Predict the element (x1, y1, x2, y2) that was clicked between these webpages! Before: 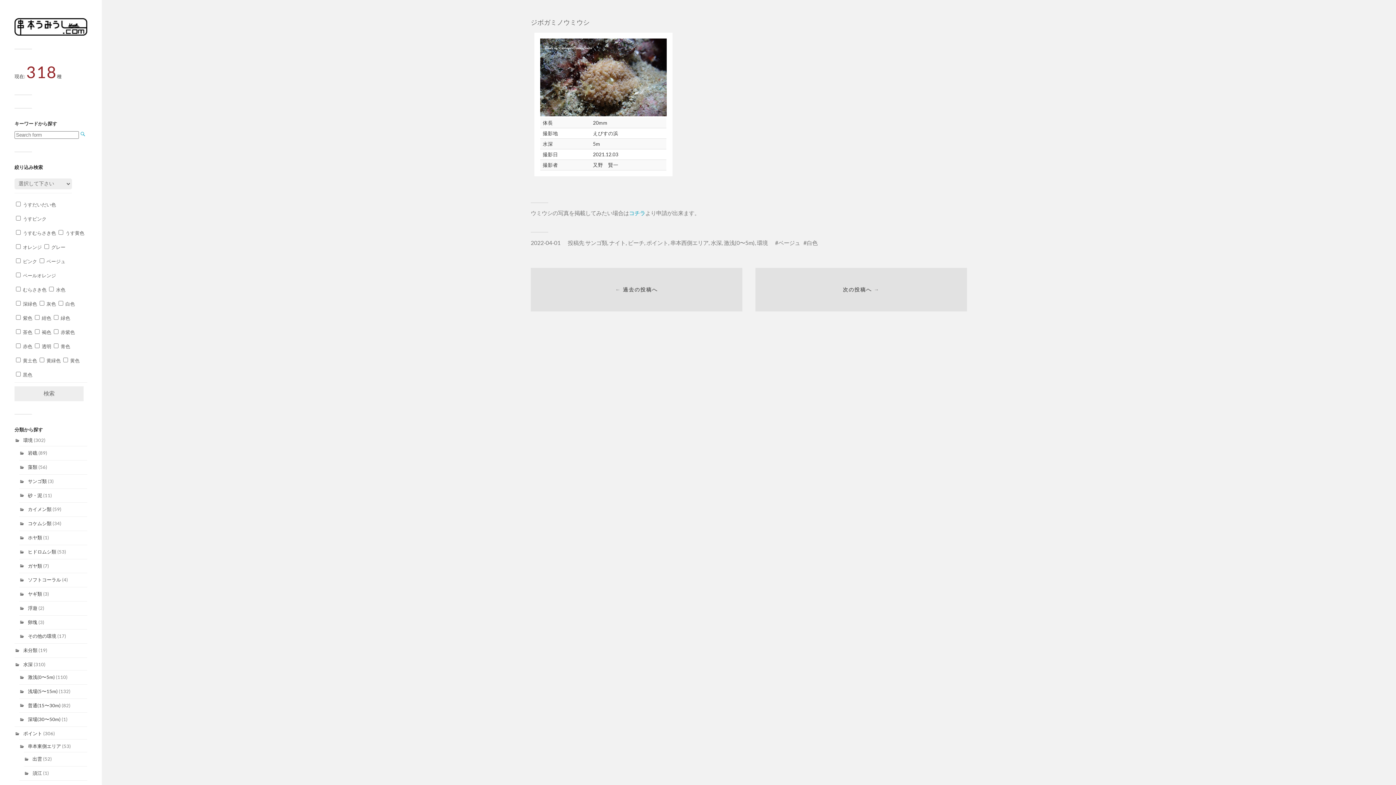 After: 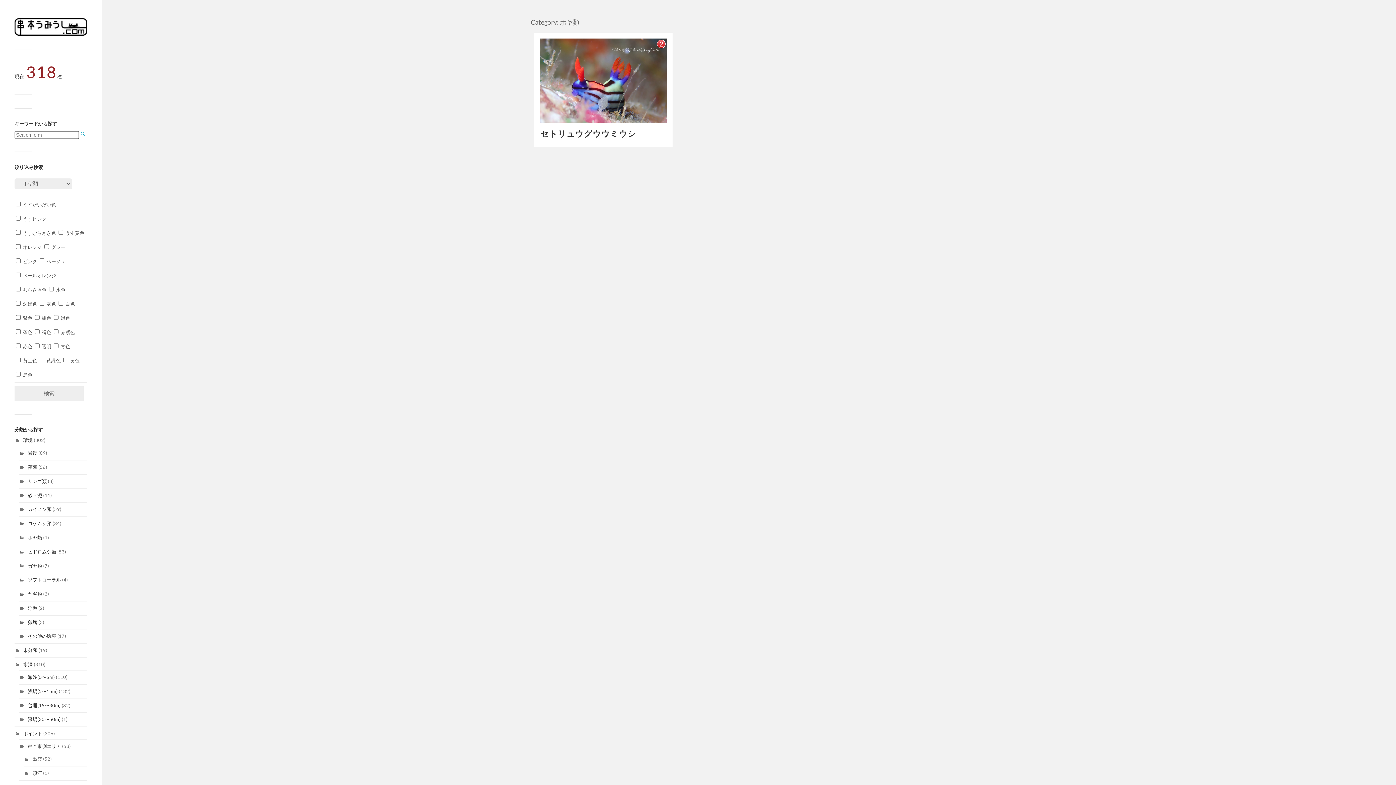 Action: label: ホヤ類 bbox: (27, 534, 42, 540)